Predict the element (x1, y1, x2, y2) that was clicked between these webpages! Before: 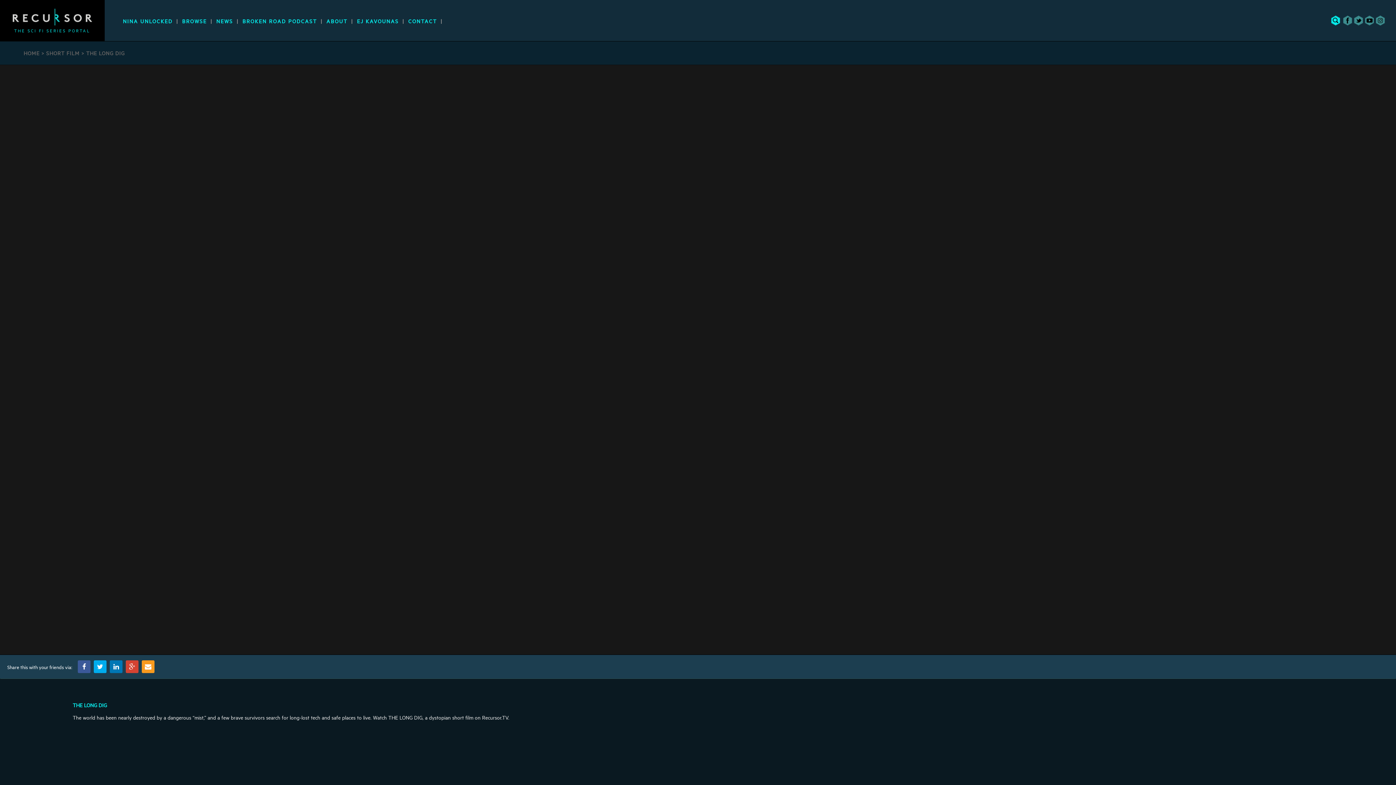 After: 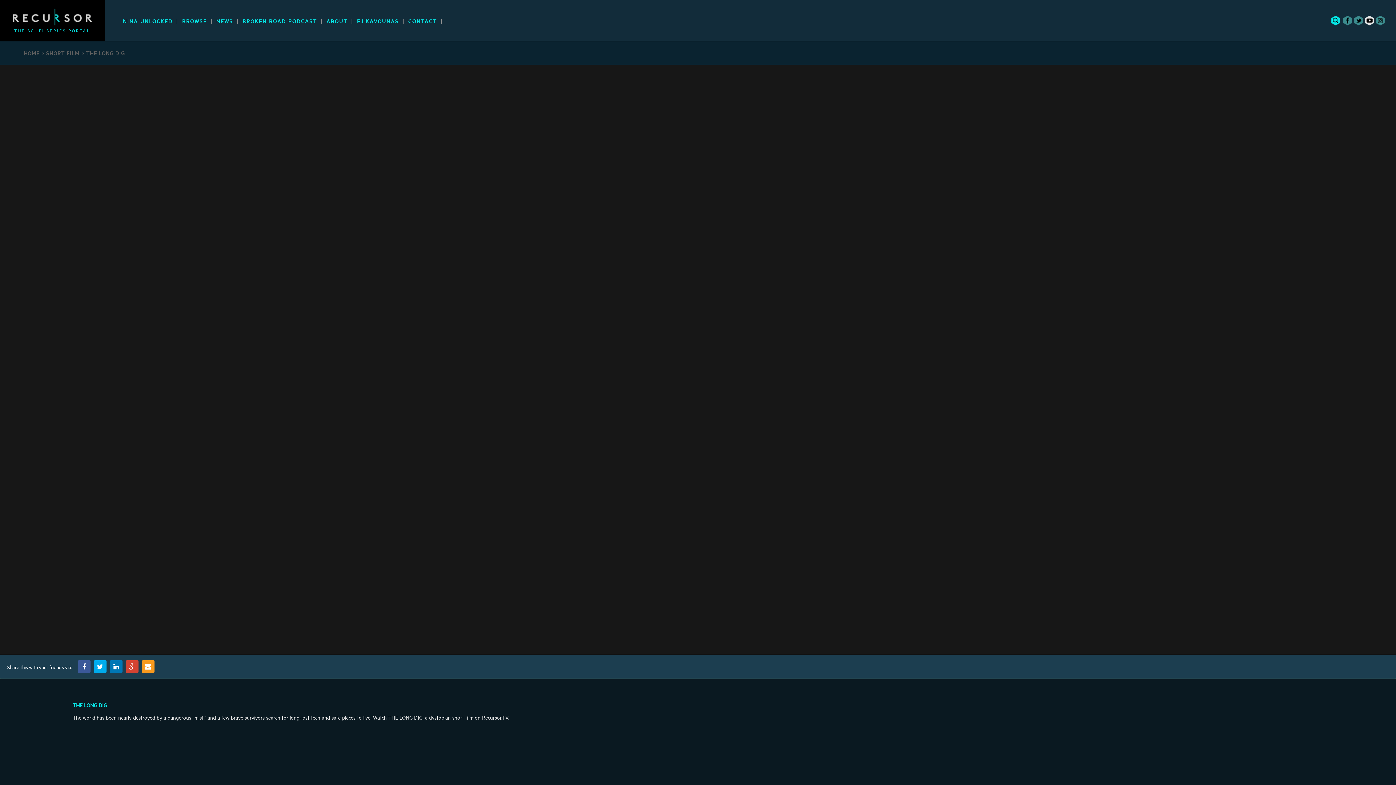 Action: bbox: (1364, 15, 1374, 25)